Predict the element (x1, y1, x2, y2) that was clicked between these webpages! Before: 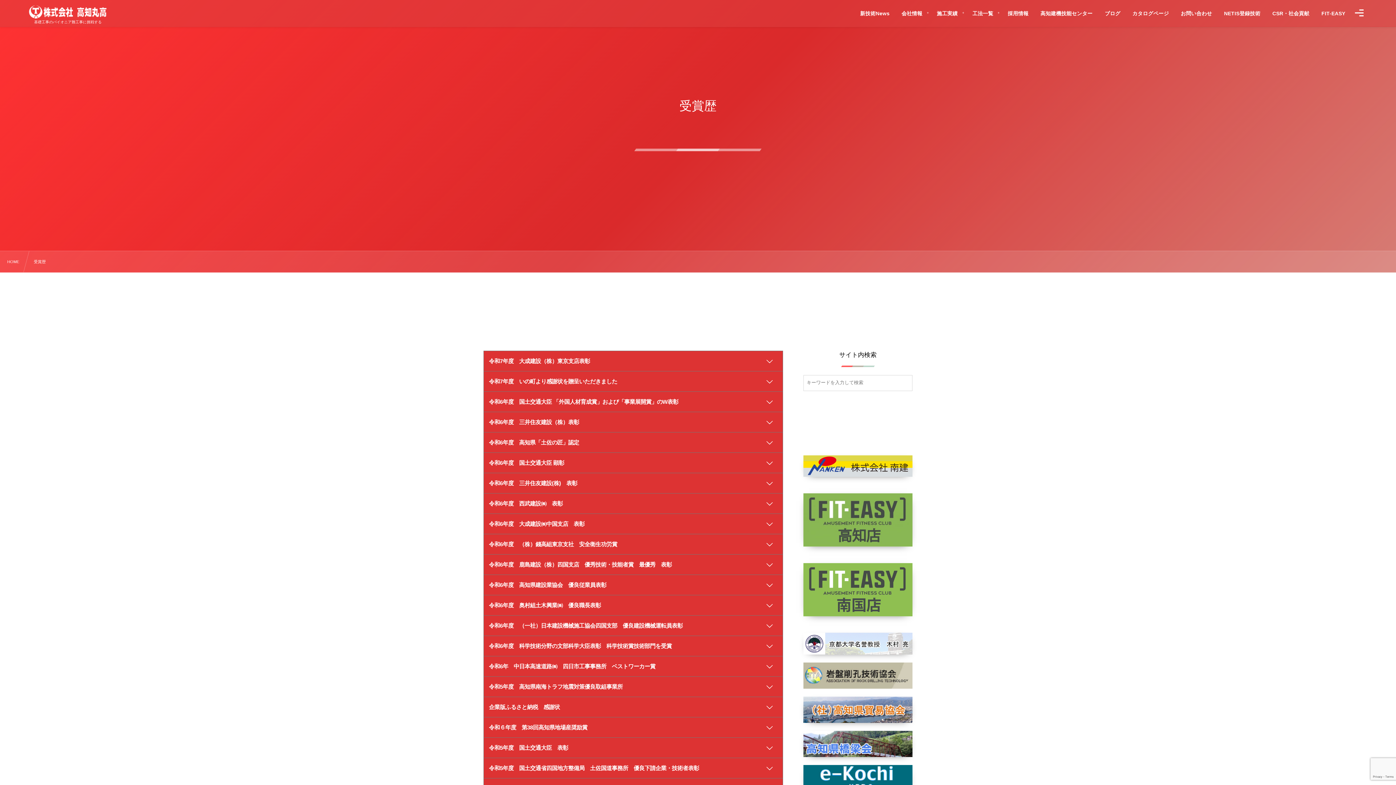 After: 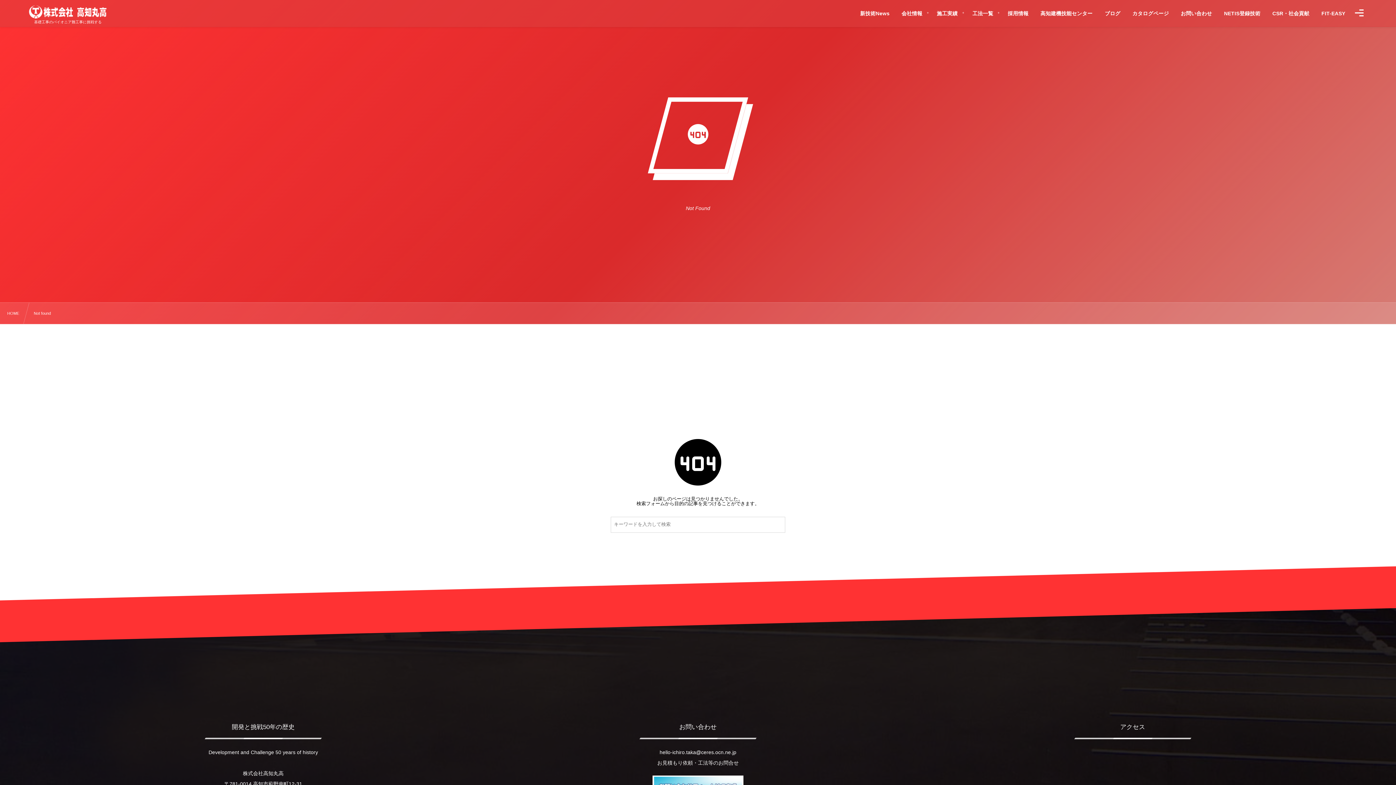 Action: bbox: (1263, 0, 1318, 26) label: CSR・社会貢献